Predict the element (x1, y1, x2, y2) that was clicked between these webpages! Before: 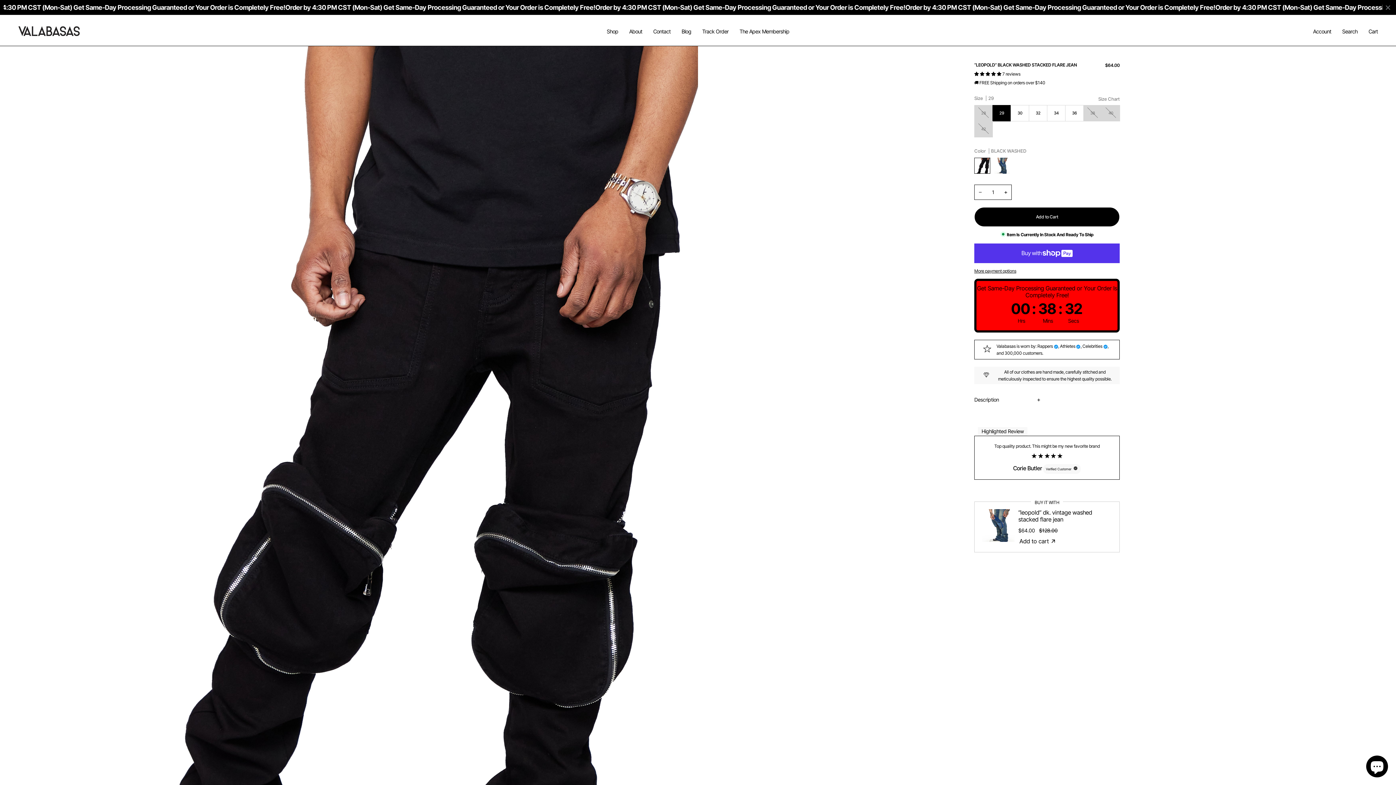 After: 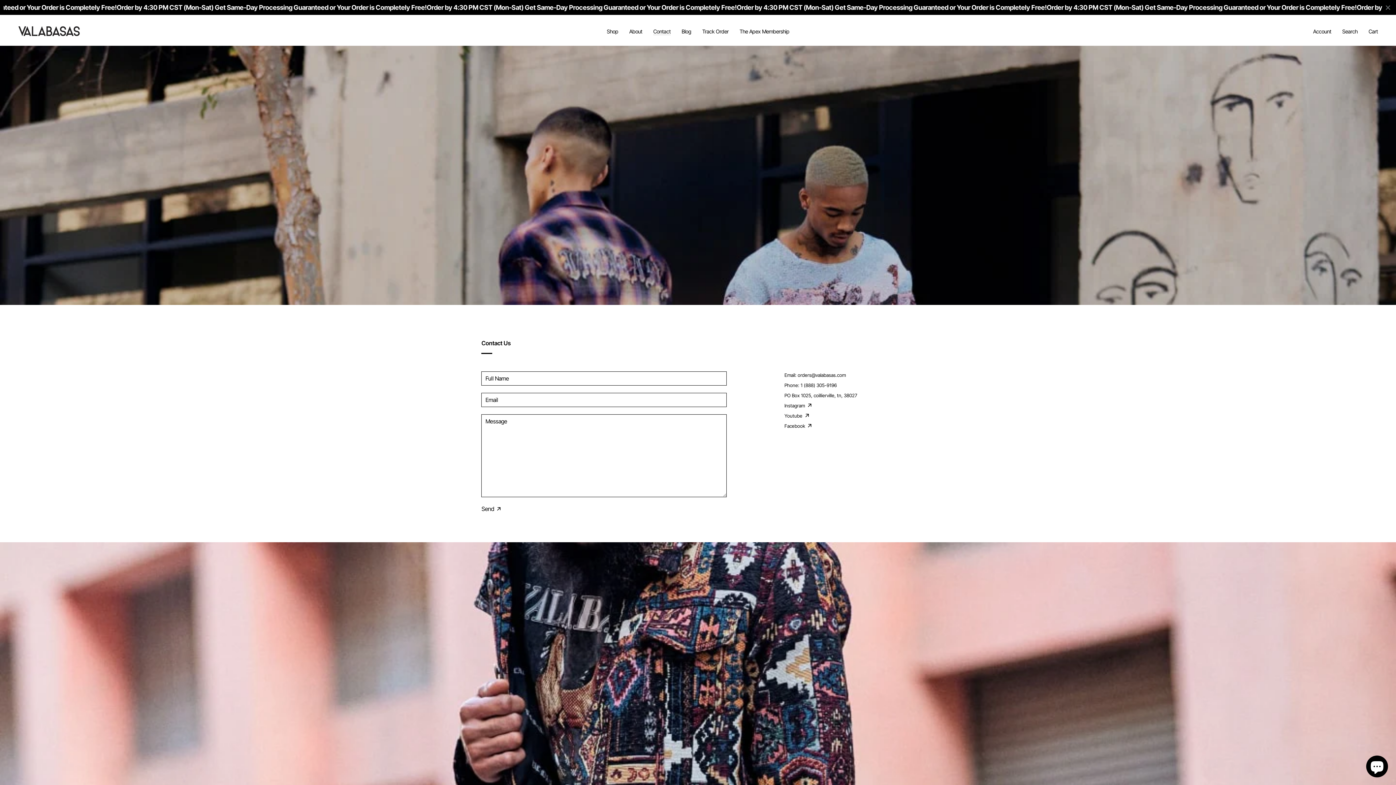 Action: bbox: (647, 14, 676, 47) label: Contact